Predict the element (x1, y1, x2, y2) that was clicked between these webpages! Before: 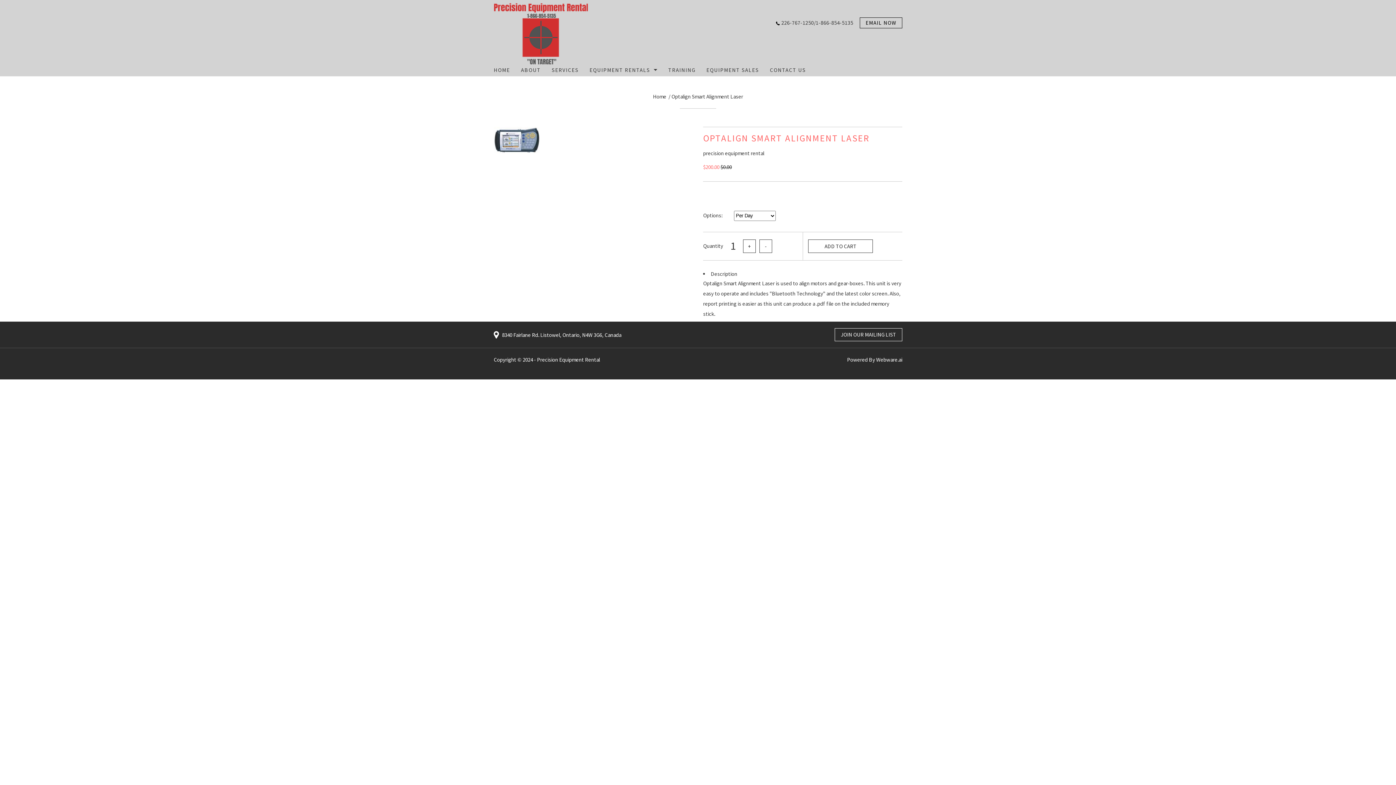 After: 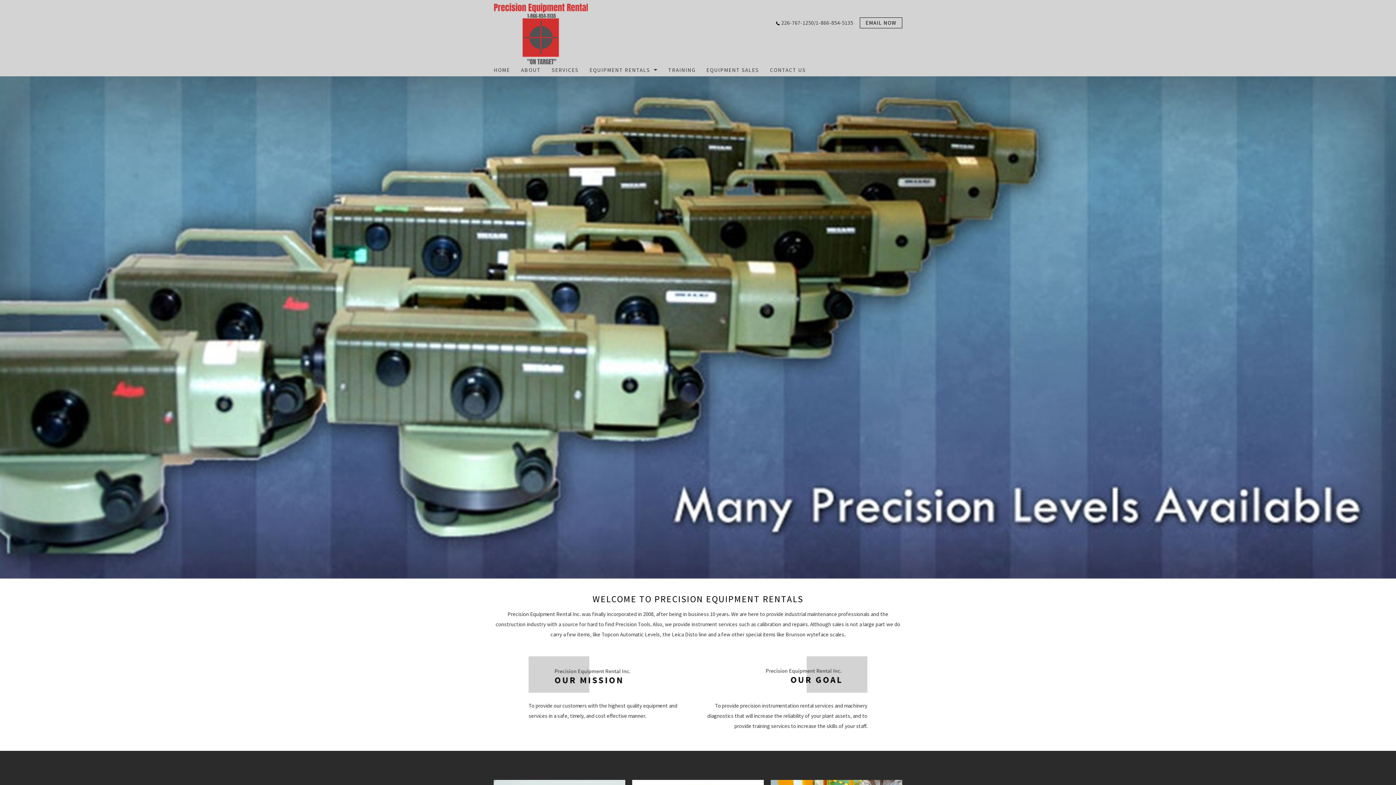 Action: bbox: (493, 29, 588, 36)